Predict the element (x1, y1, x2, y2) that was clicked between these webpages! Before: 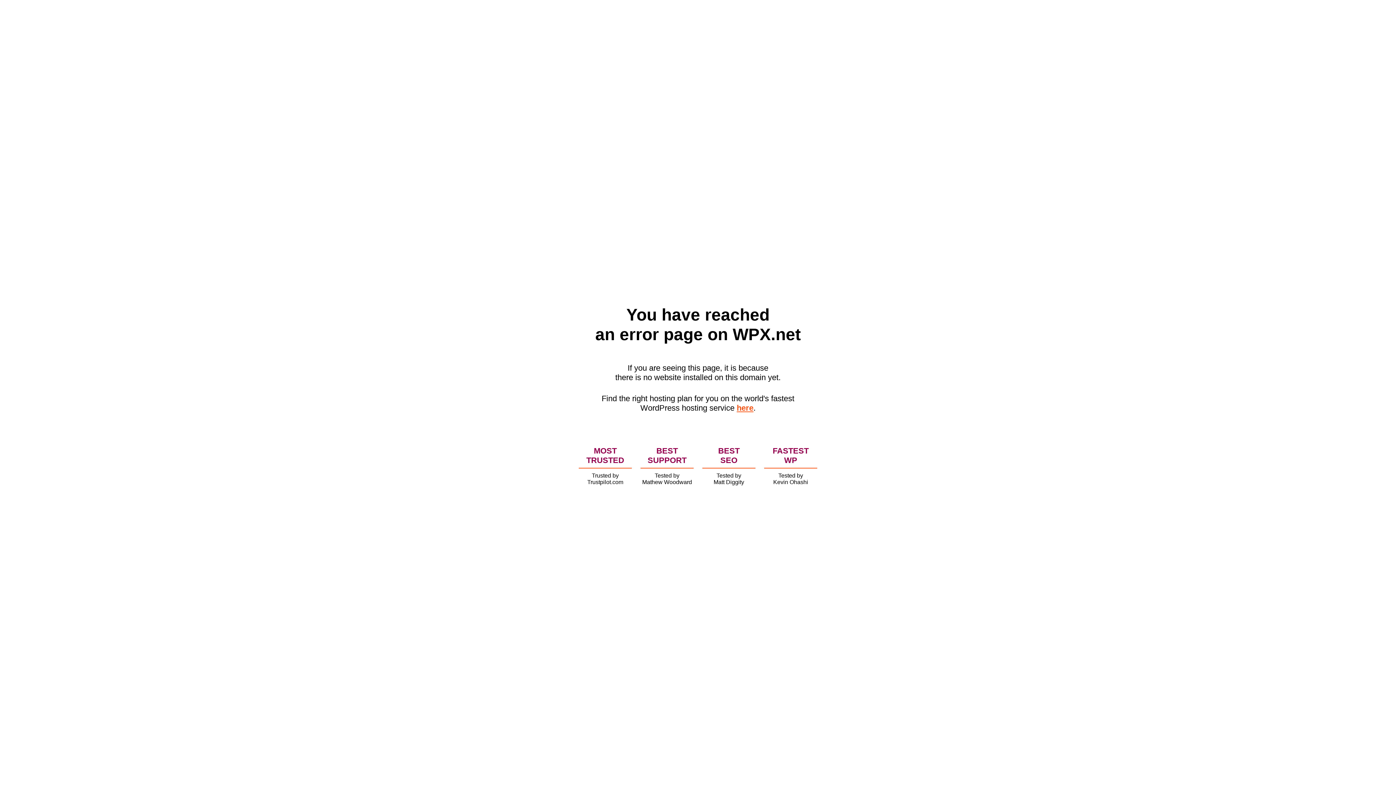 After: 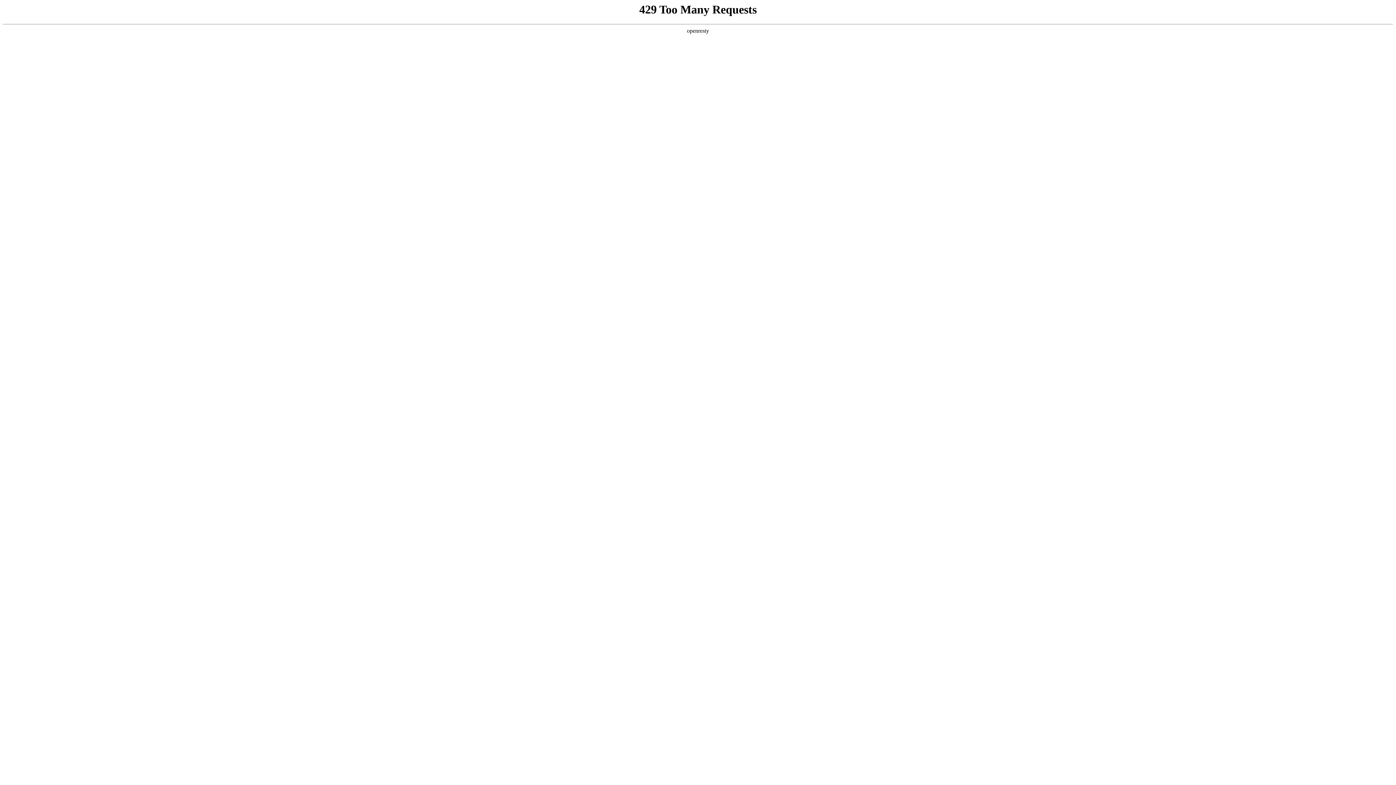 Action: label: here bbox: (736, 403, 753, 412)